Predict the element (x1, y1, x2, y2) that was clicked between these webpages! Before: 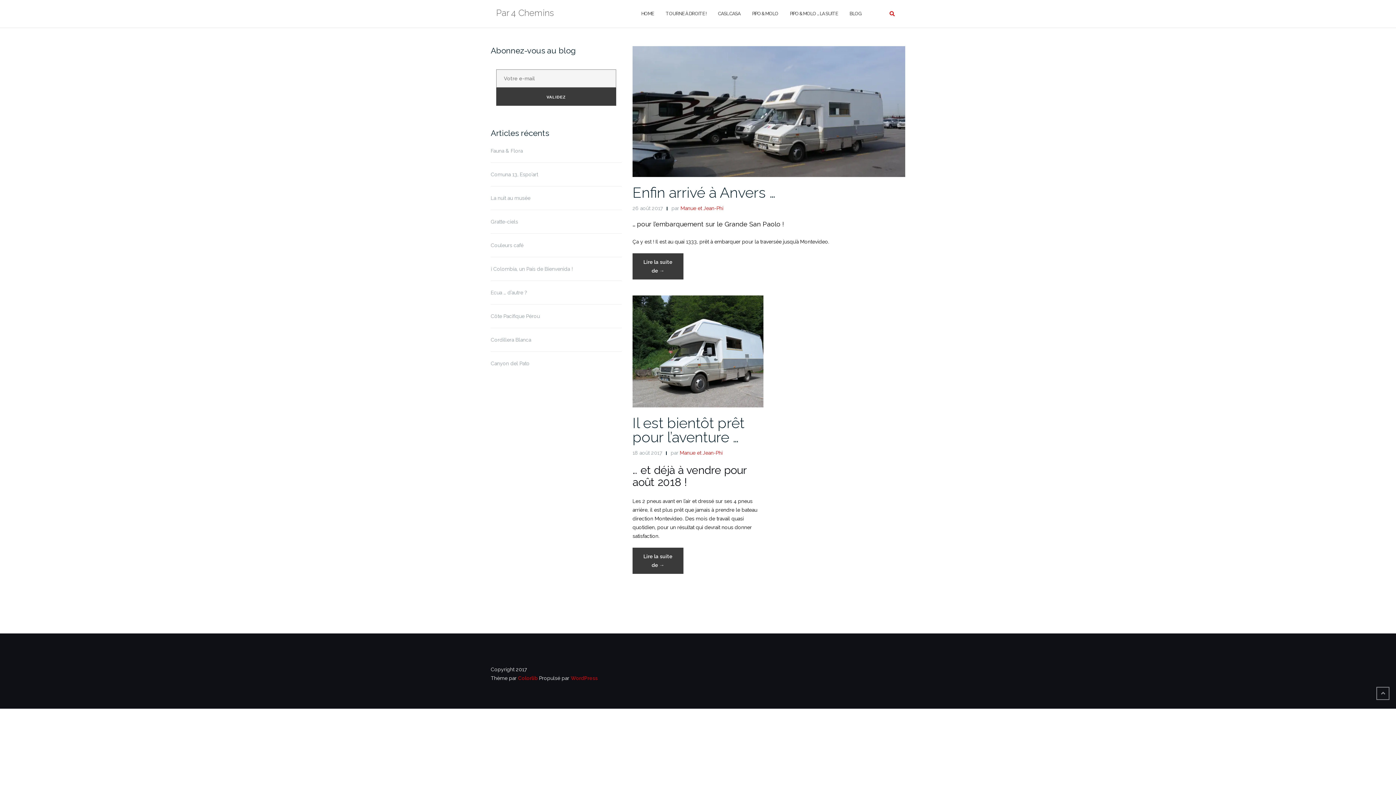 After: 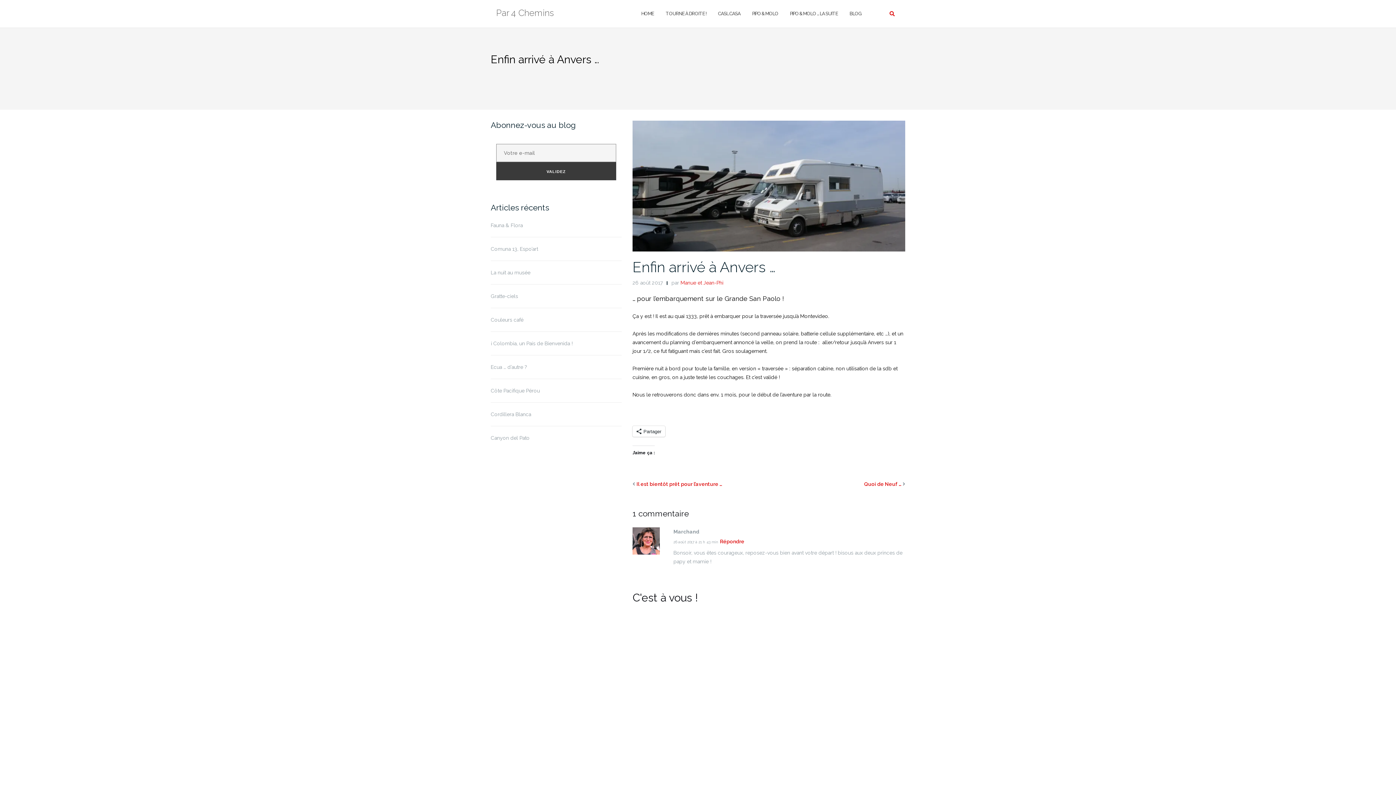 Action: bbox: (632, 108, 905, 113)